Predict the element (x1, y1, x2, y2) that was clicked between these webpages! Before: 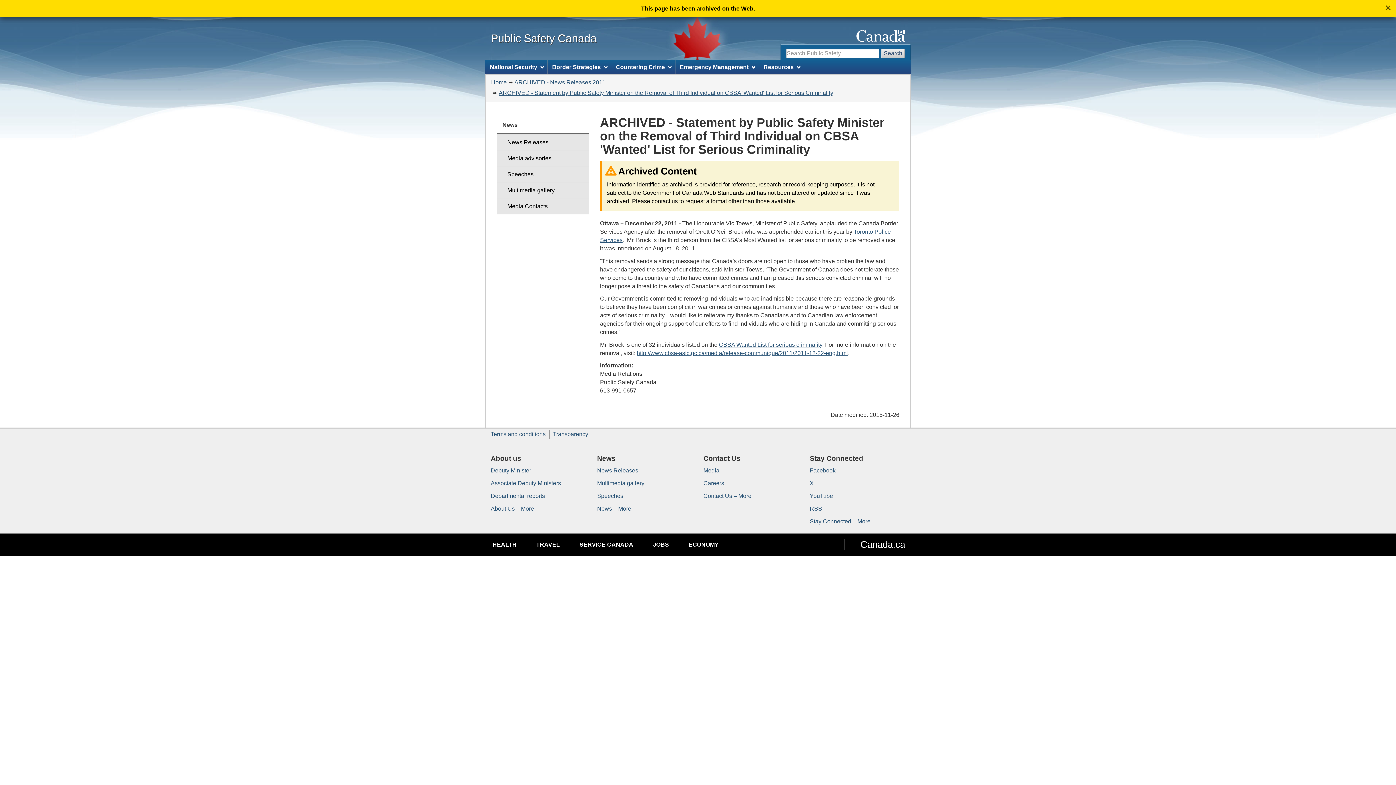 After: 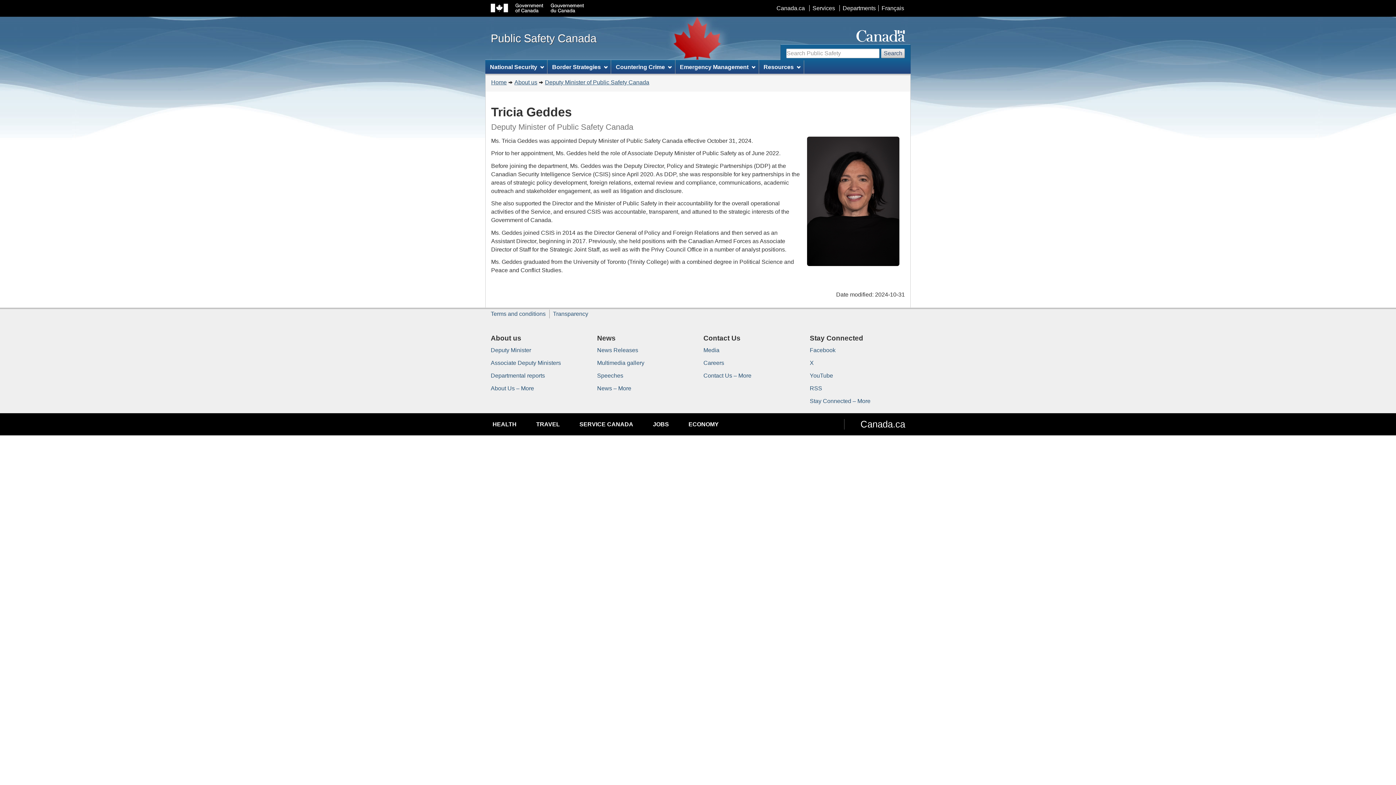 Action: label: Deputy Minister bbox: (490, 467, 531, 473)